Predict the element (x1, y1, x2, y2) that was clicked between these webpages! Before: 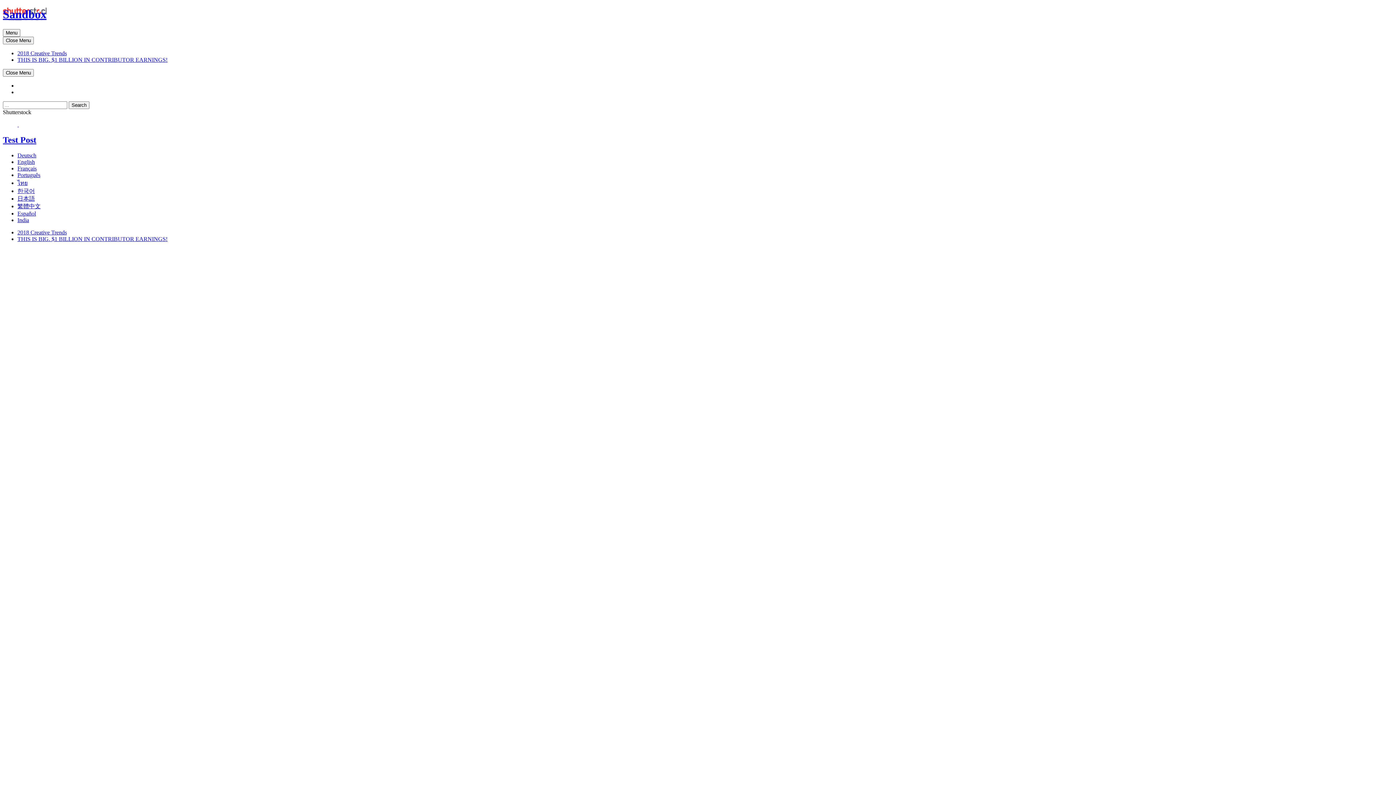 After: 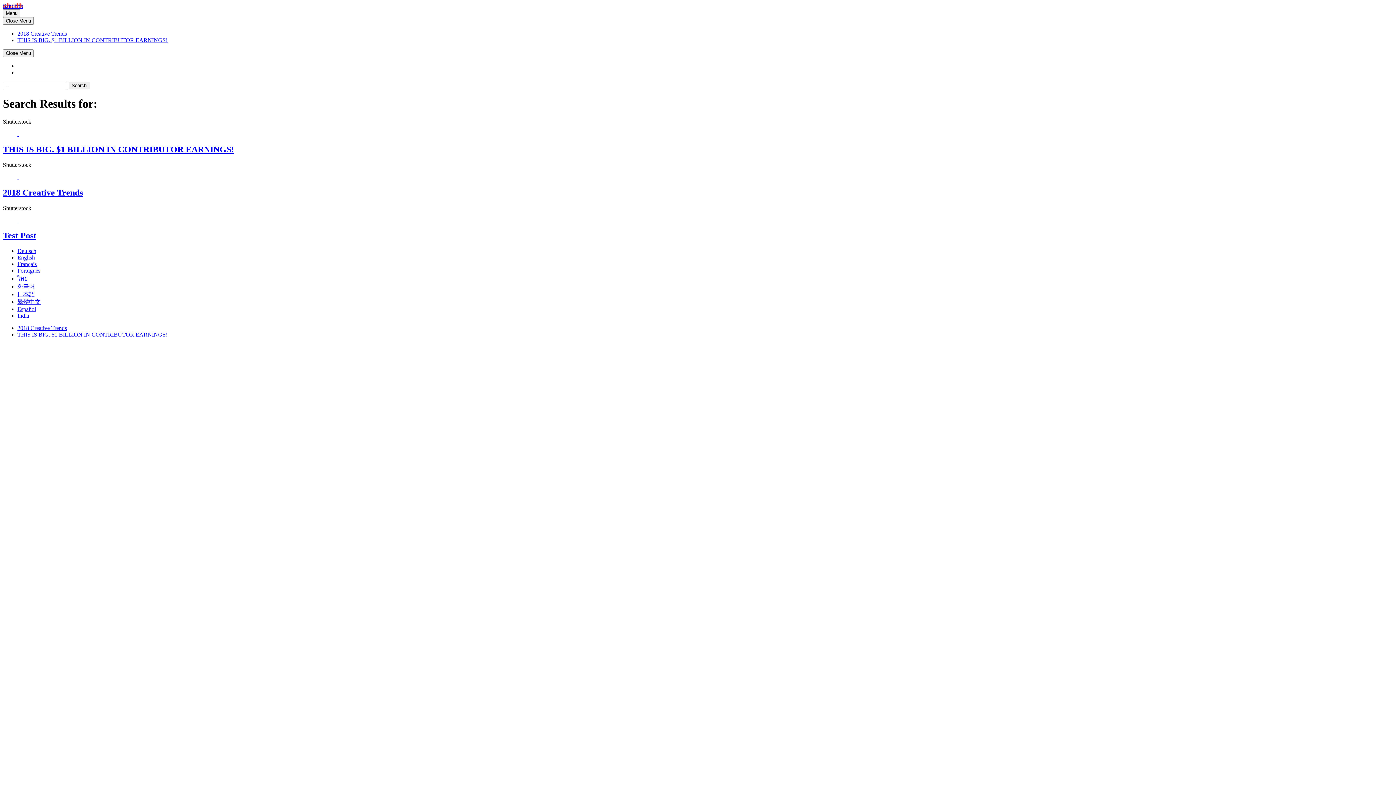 Action: bbox: (68, 101, 89, 109) label: Search